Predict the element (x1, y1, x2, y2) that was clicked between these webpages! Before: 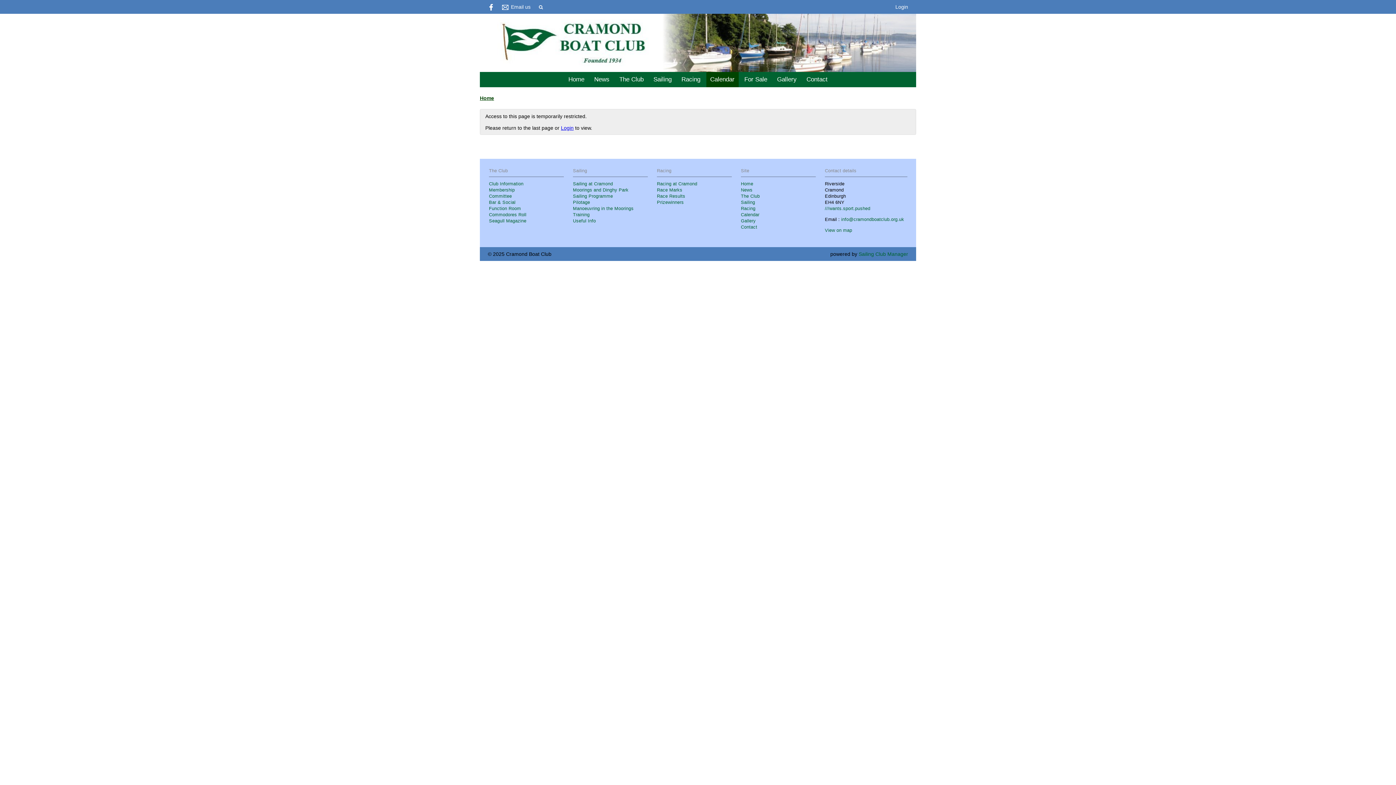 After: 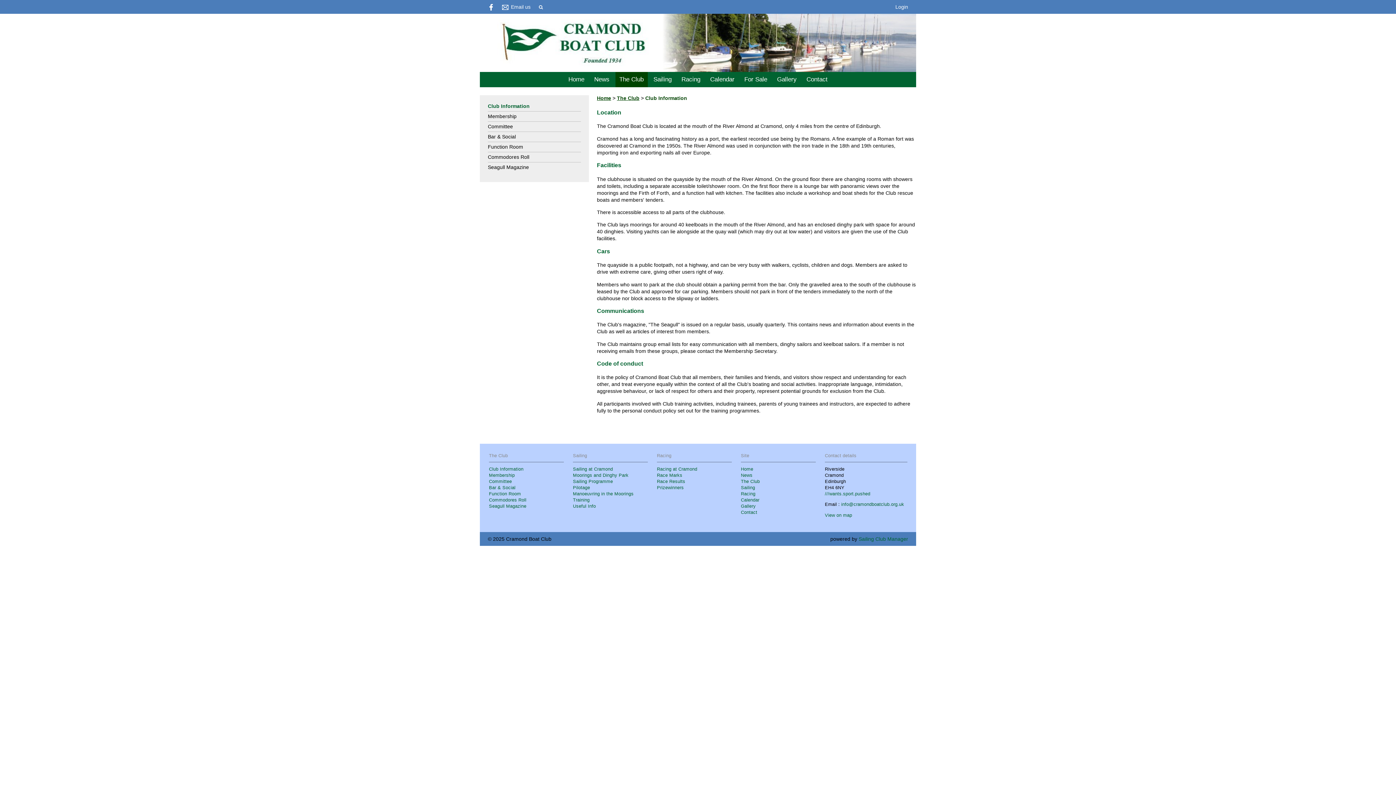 Action: bbox: (741, 193, 760, 199) label: The Club